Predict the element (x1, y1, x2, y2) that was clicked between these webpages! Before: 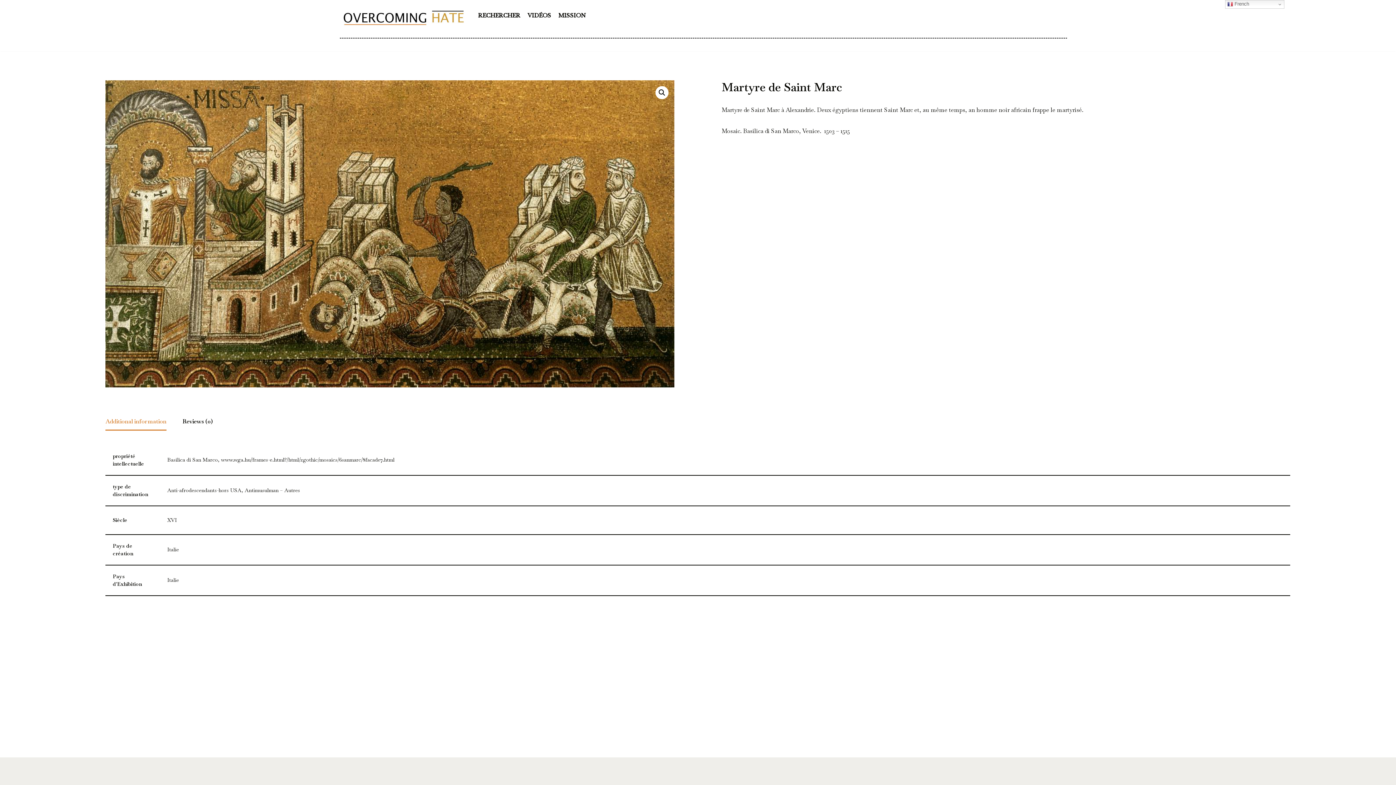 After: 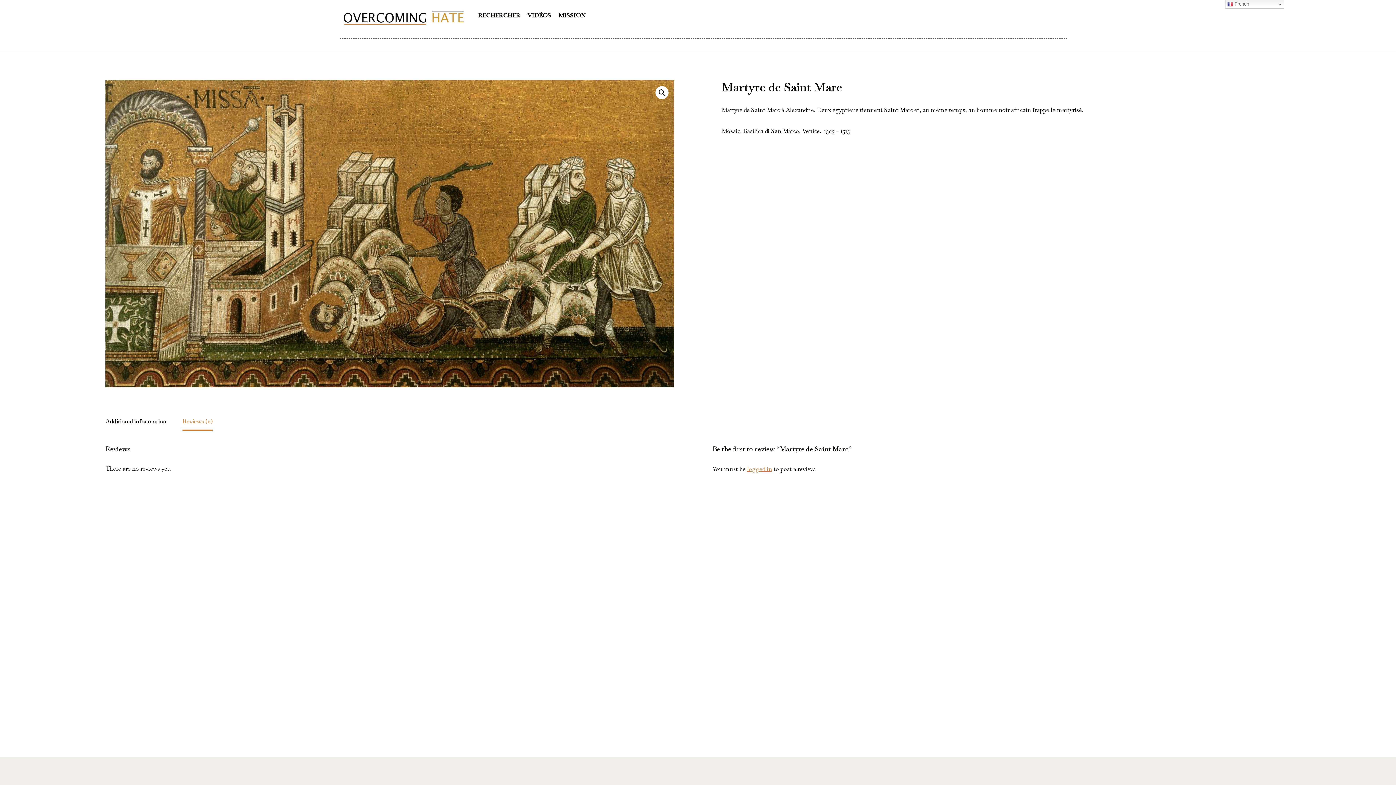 Action: label: Reviews (0) bbox: (182, 413, 212, 429)